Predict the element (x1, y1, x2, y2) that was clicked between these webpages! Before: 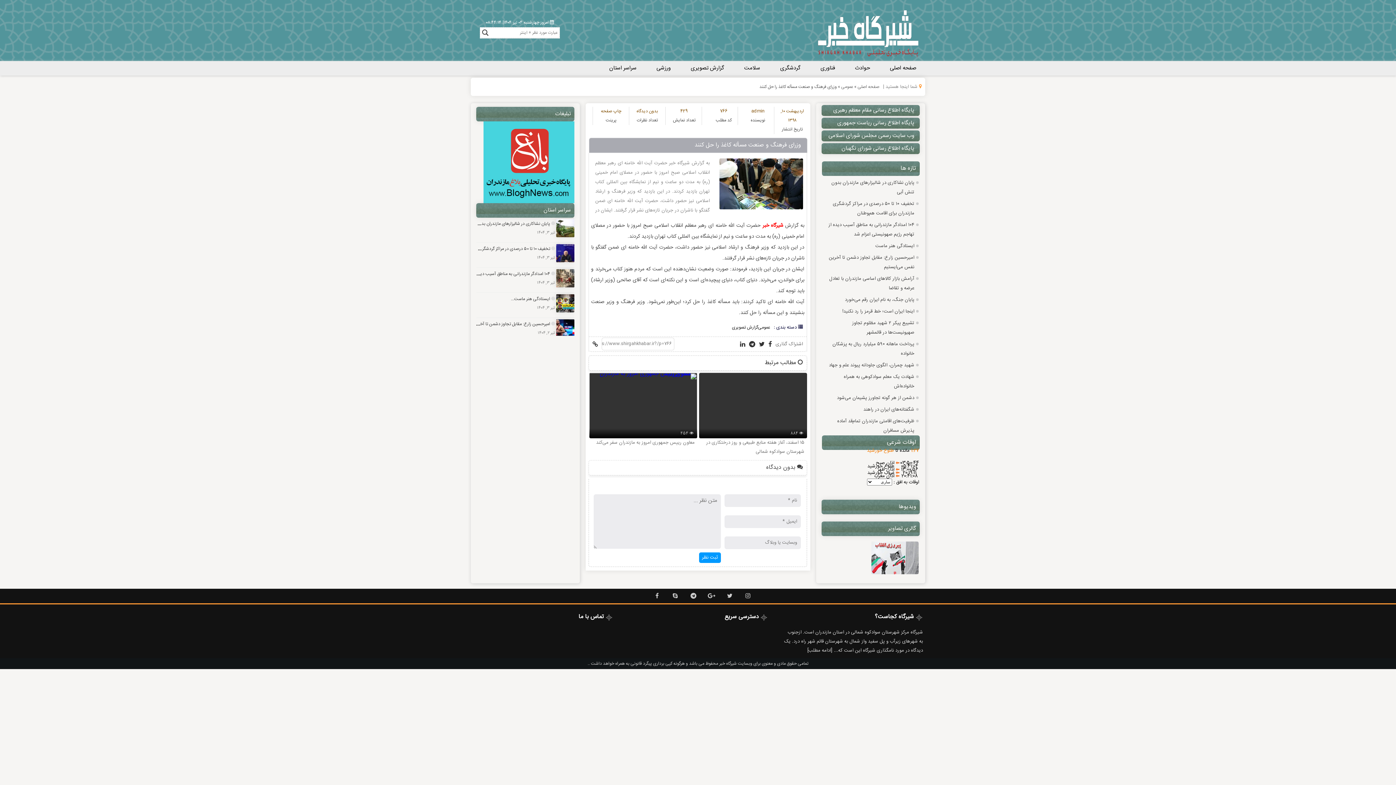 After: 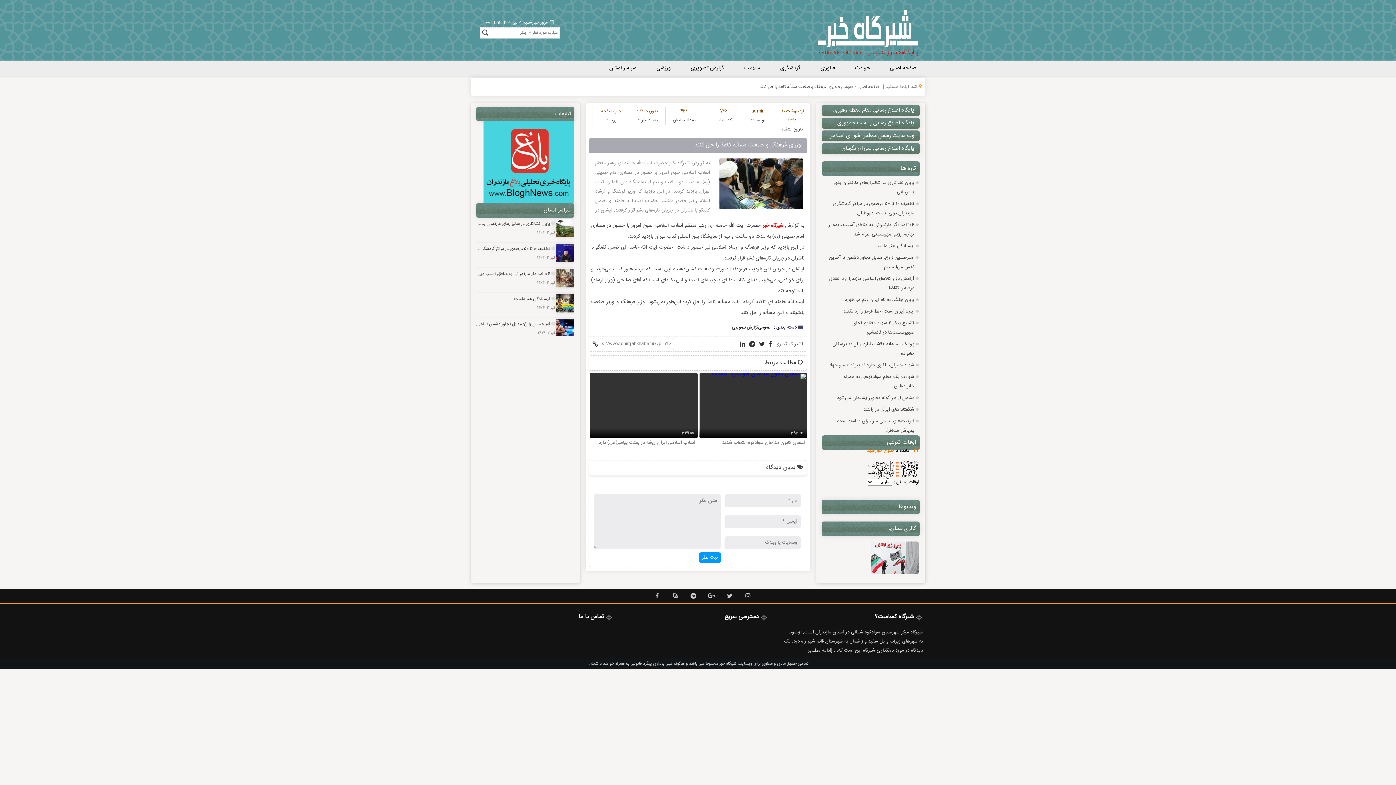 Action: bbox: (601, 107, 621, 114) label: چاپ صفحه